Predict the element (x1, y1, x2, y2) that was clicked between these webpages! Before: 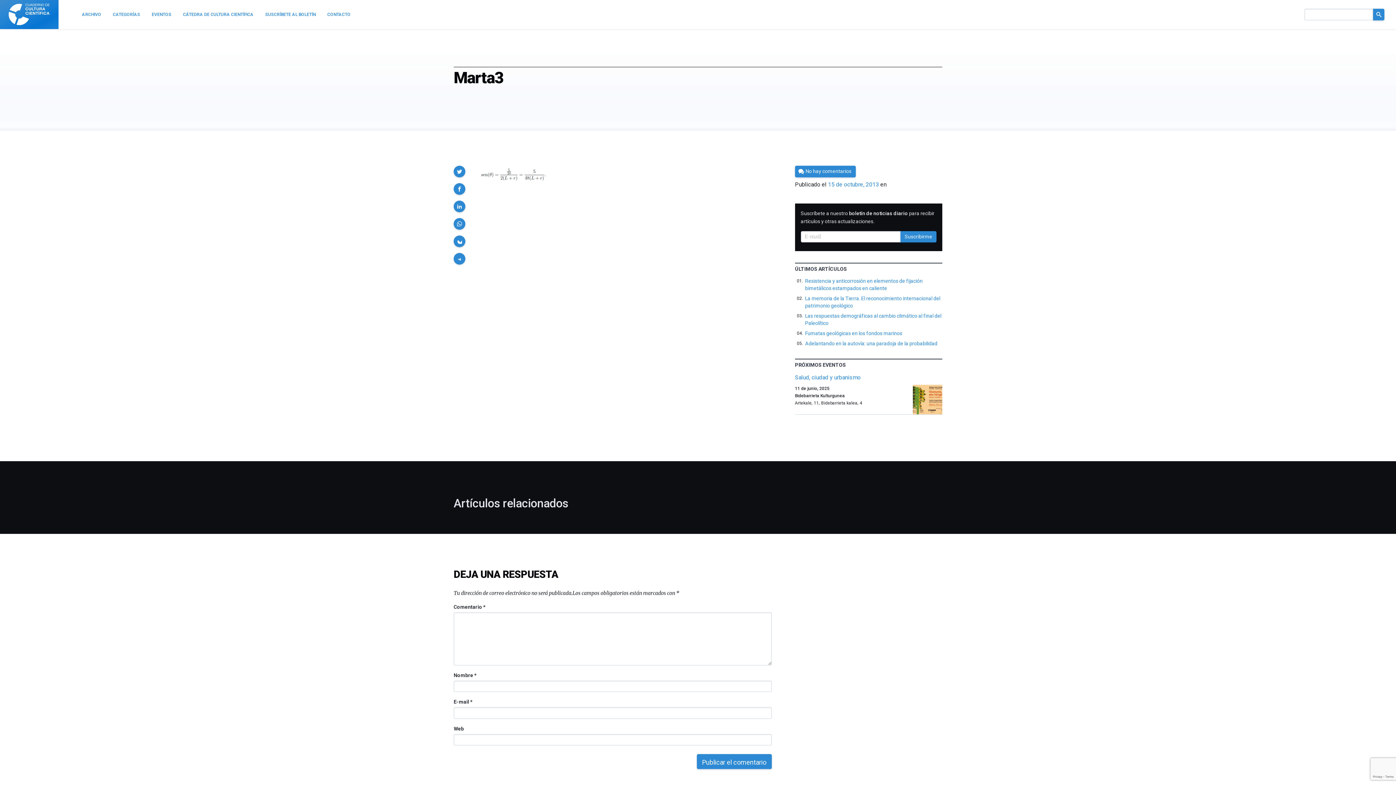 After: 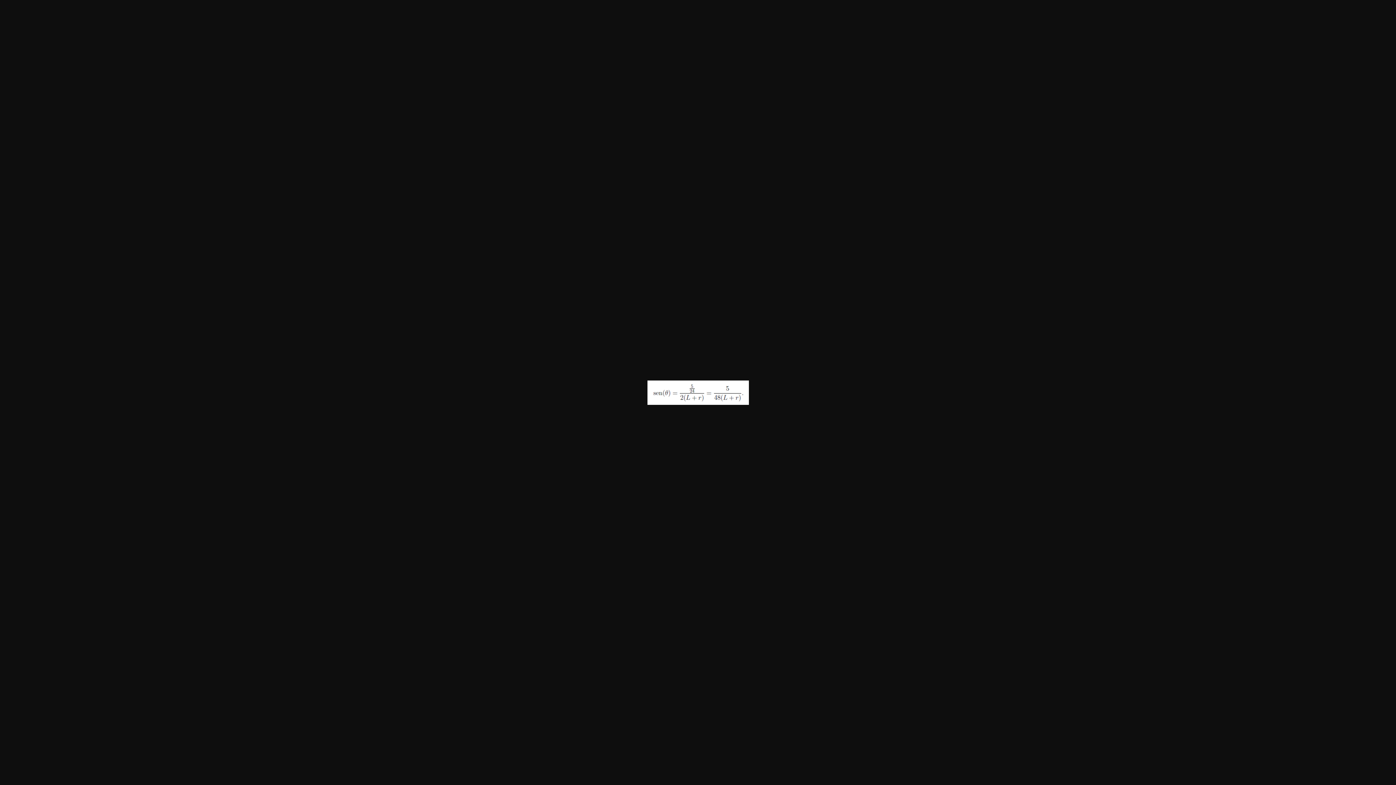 Action: bbox: (477, 177, 549, 184)